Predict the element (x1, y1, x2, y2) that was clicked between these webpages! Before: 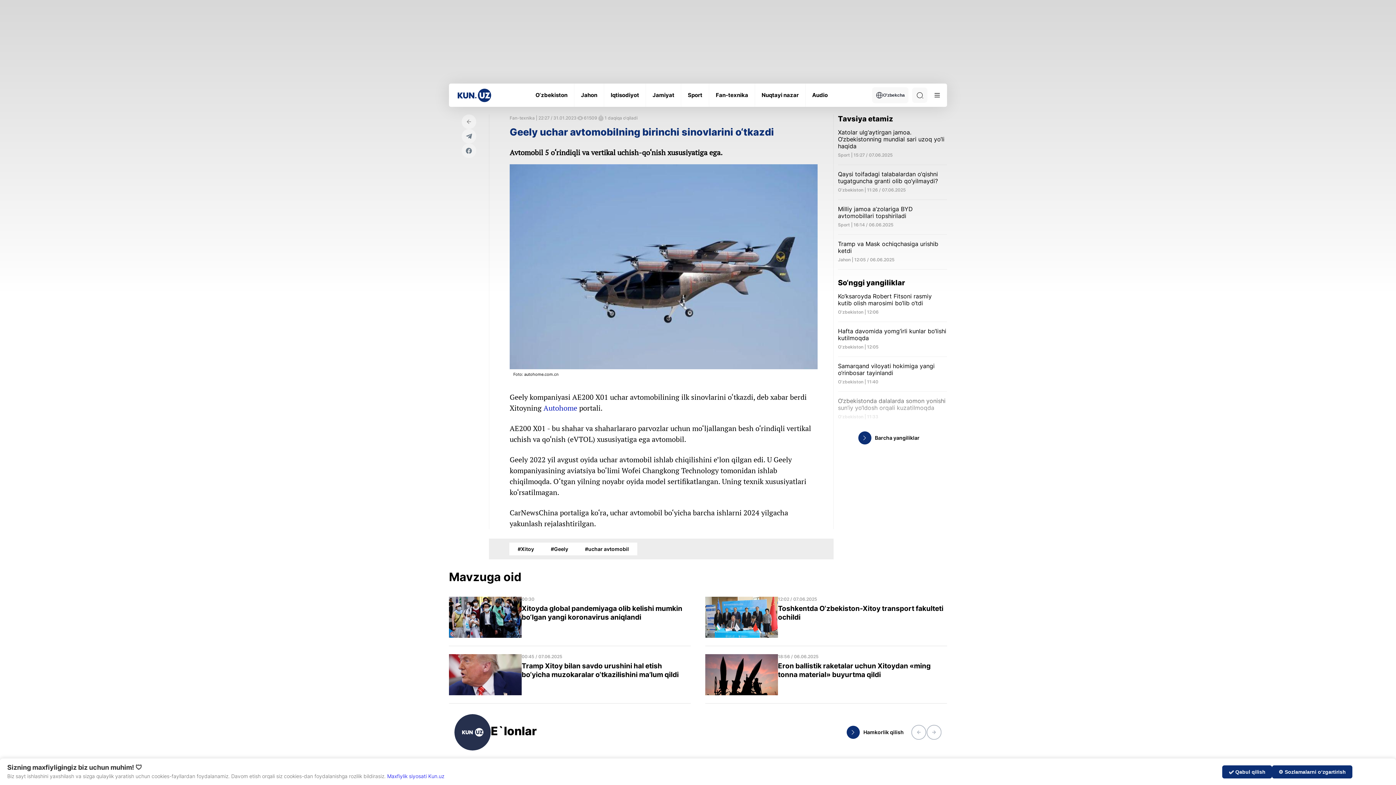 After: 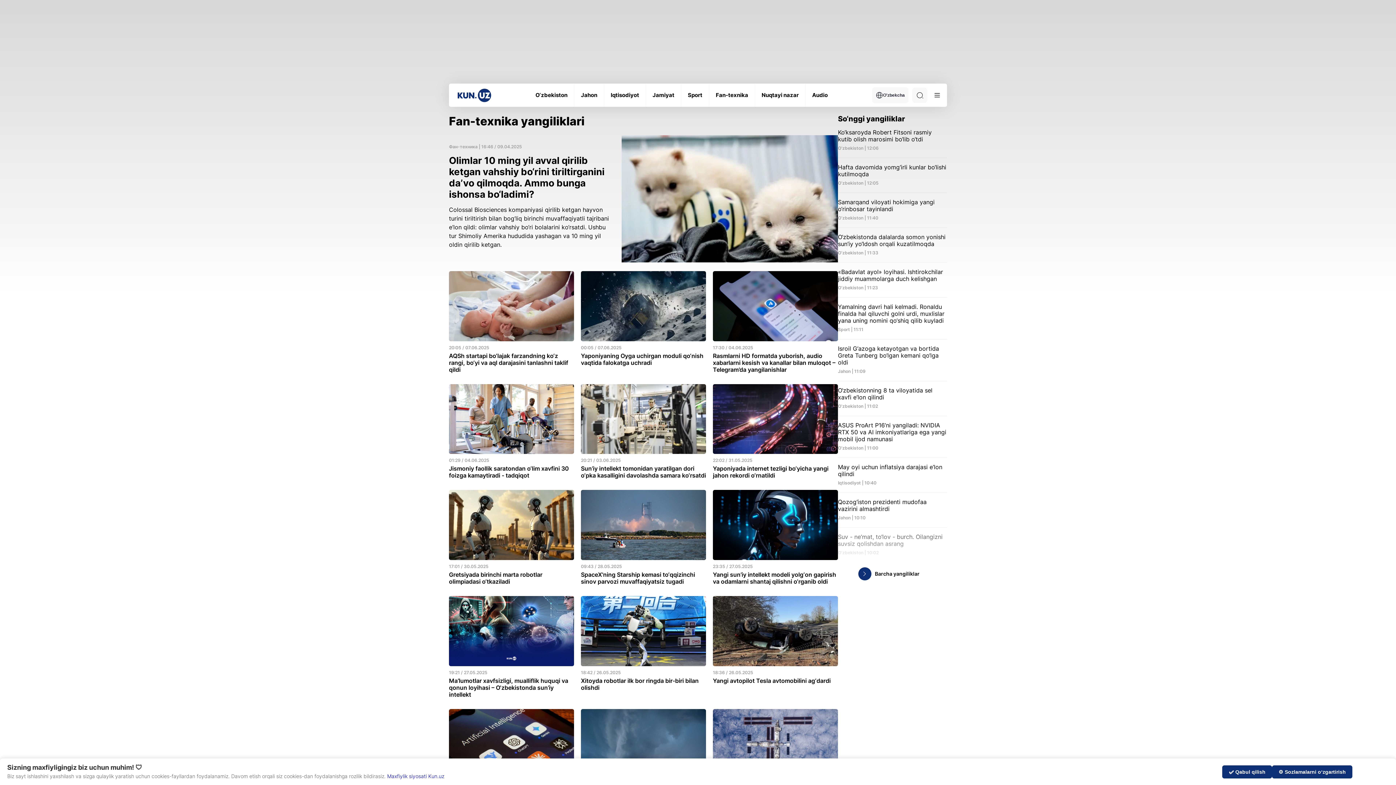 Action: bbox: (716, 92, 748, 98) label: Fan-texnika